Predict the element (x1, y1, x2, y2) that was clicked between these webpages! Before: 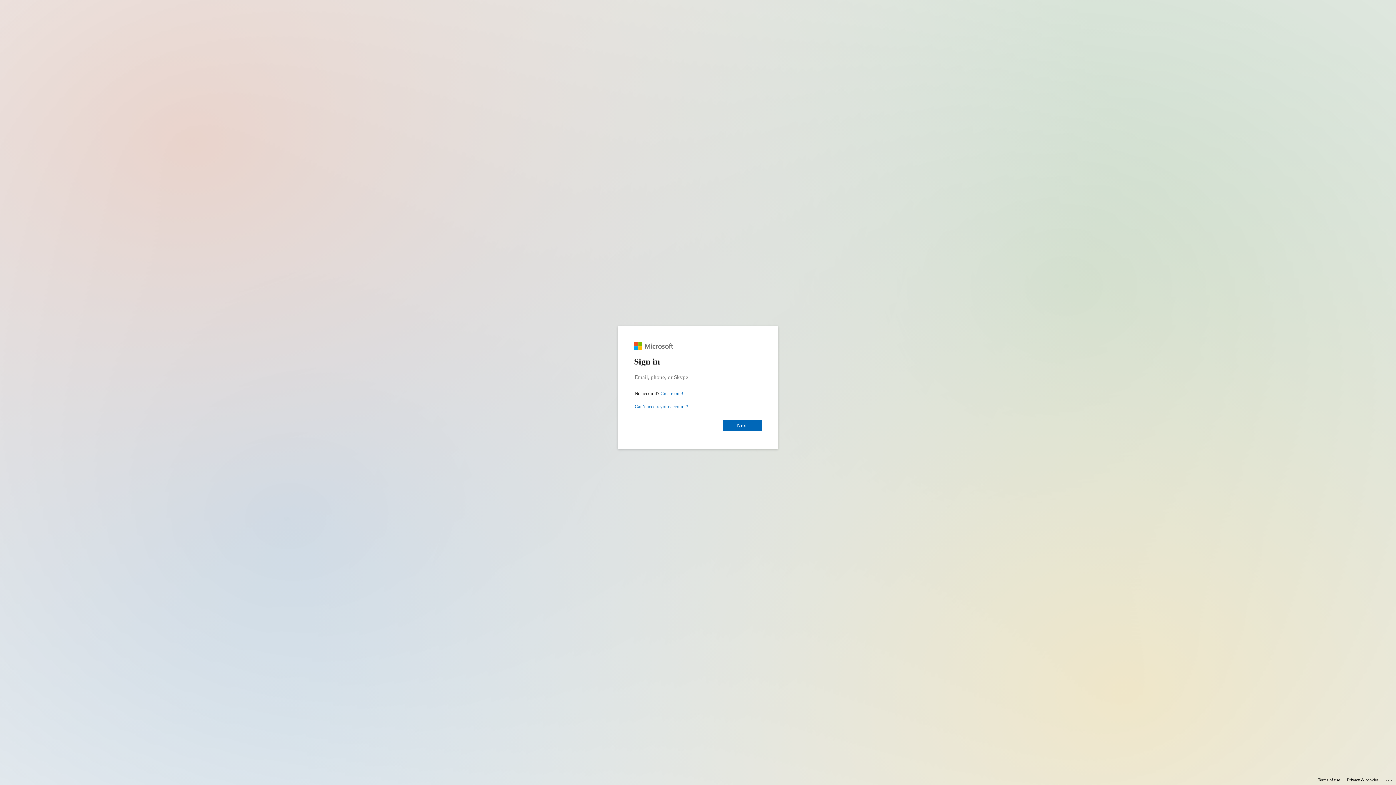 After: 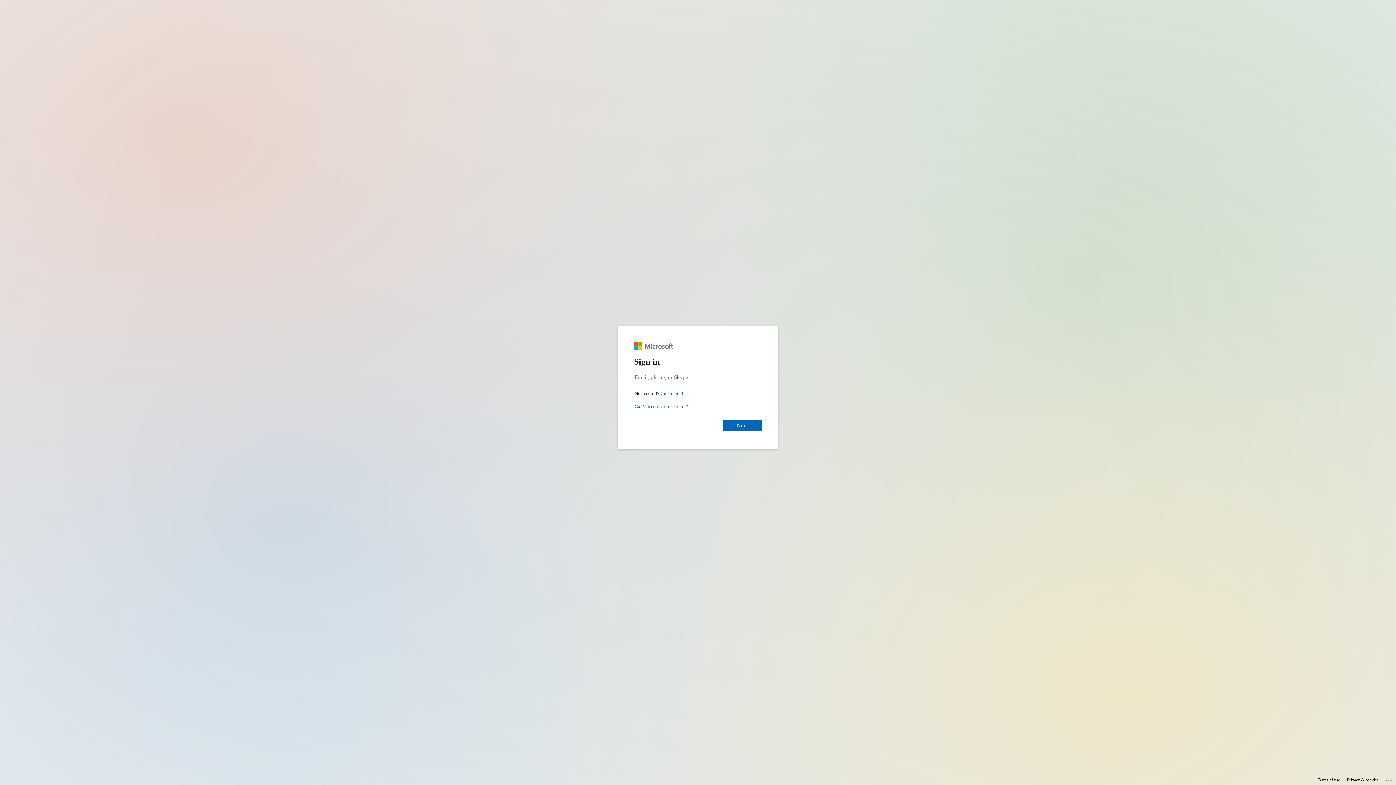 Action: label: Terms of use bbox: (1318, 775, 1340, 785)